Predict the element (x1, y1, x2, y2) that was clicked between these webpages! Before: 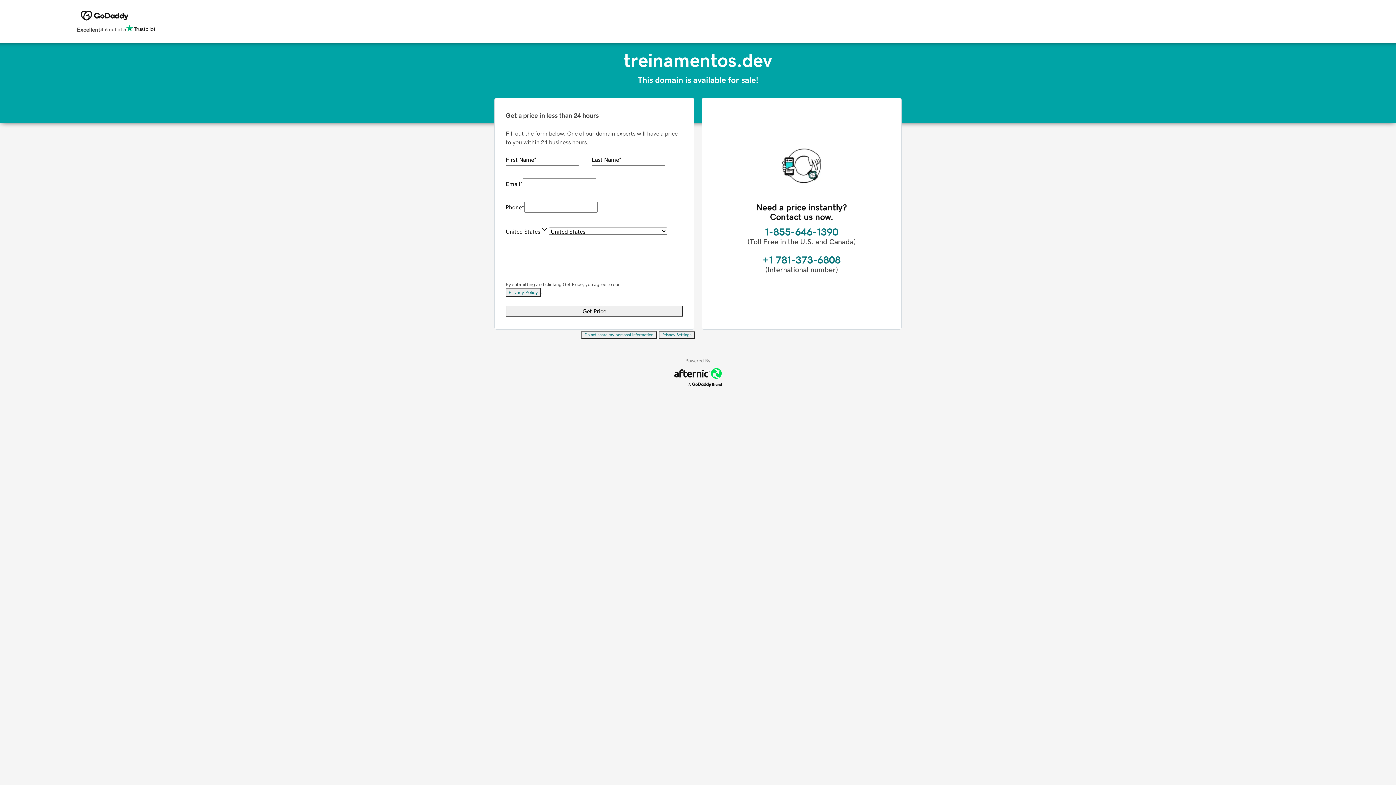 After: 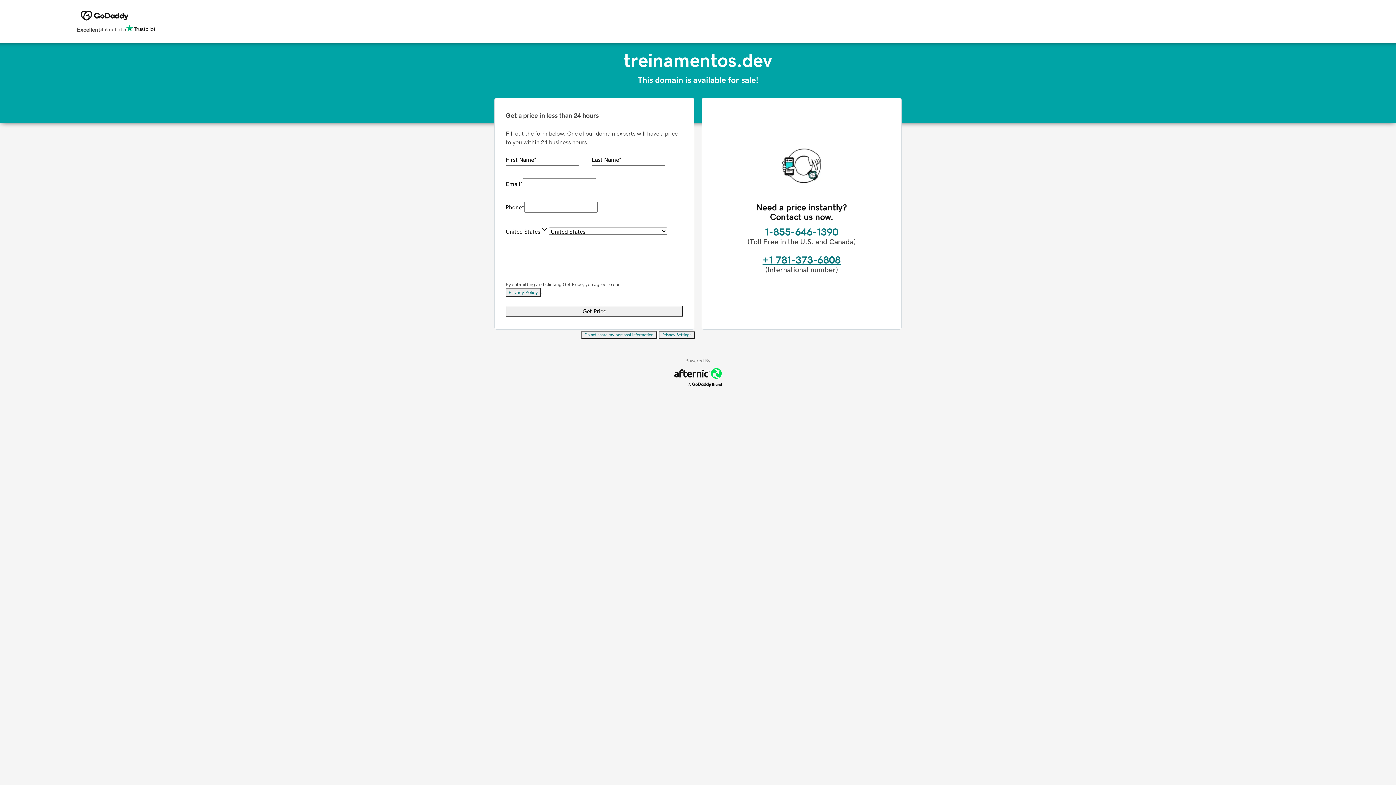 Action: bbox: (762, 254, 840, 265) label: +1 781-373-6808